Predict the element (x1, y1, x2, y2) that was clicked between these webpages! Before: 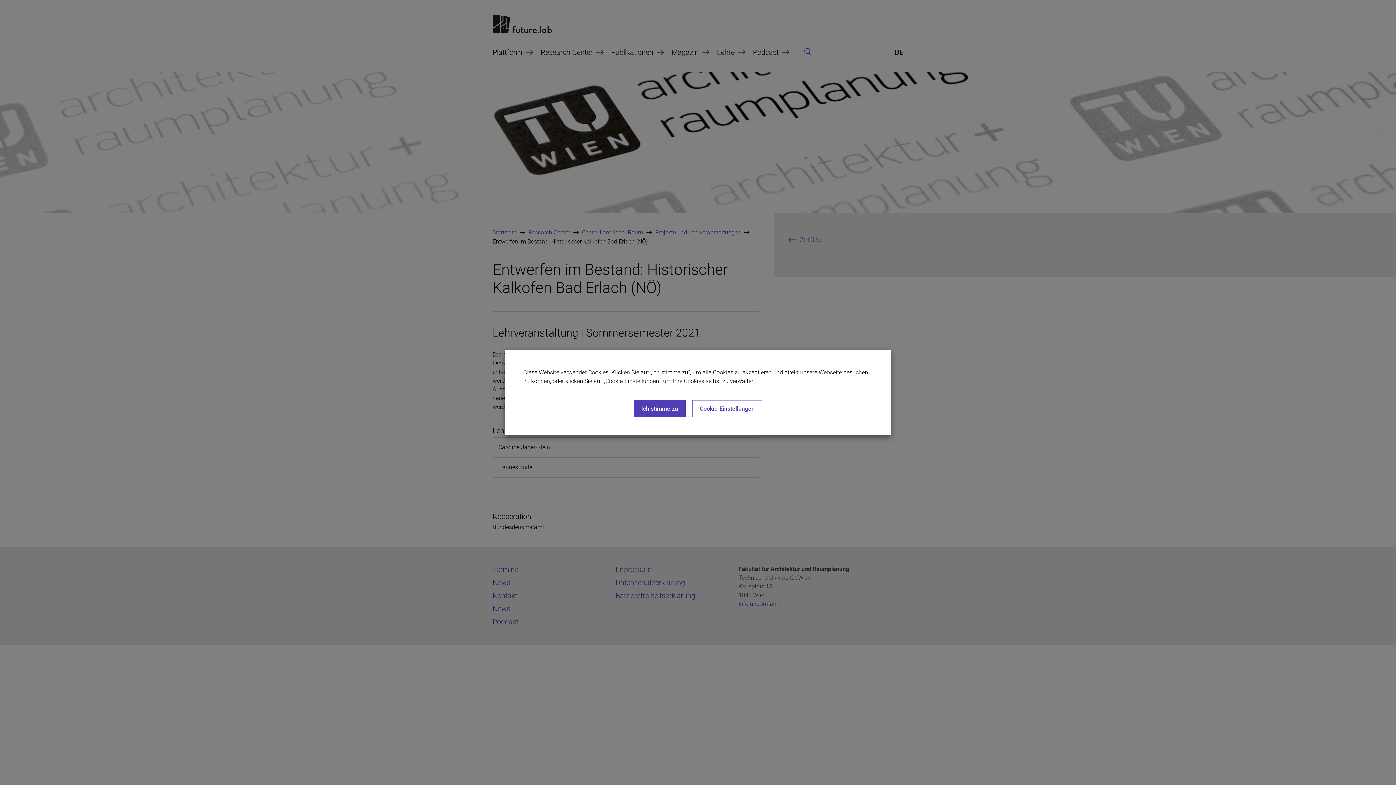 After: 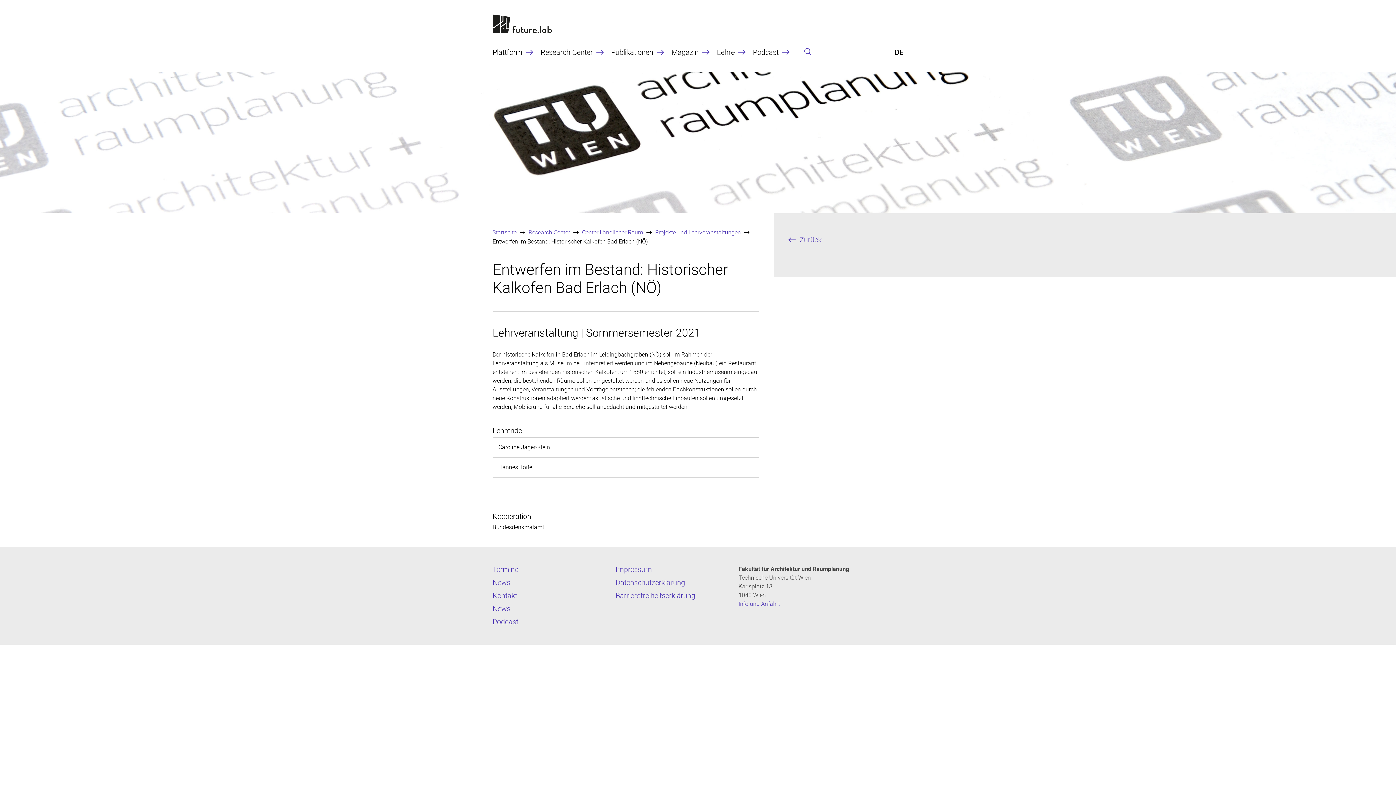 Action: label: Close bbox: (633, 400, 685, 417)